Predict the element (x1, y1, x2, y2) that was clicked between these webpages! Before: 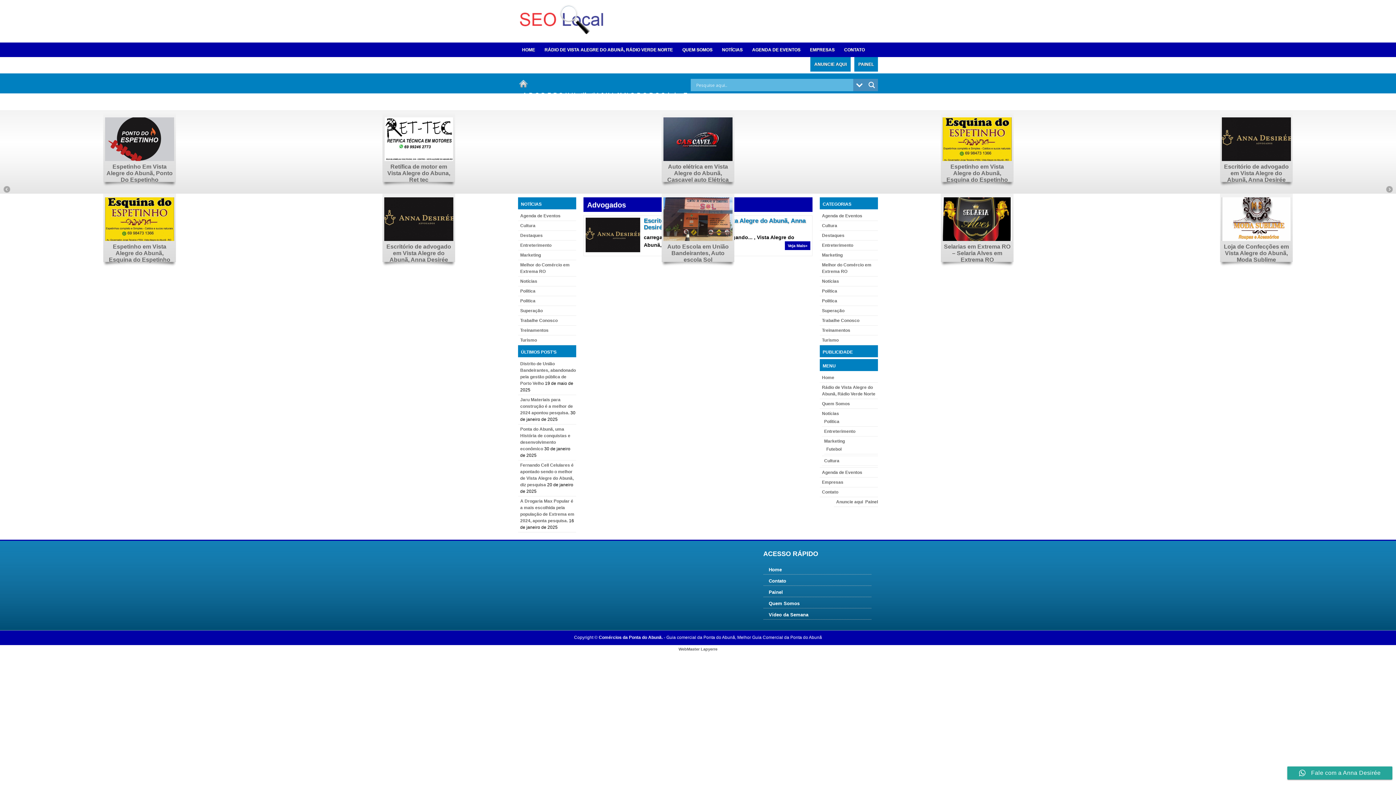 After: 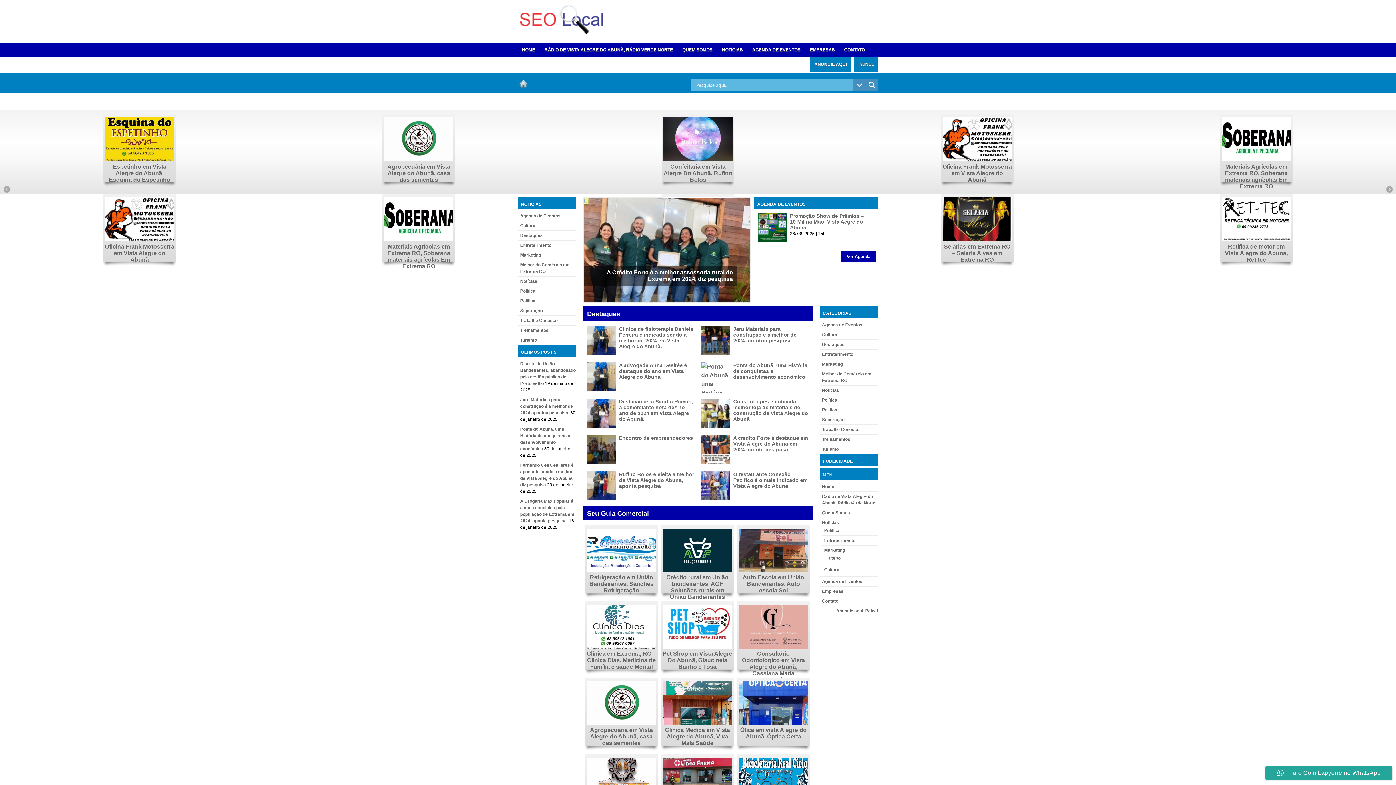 Action: bbox: (598, 635, 664, 640) label: Comércios da Ponta do Abunã. 